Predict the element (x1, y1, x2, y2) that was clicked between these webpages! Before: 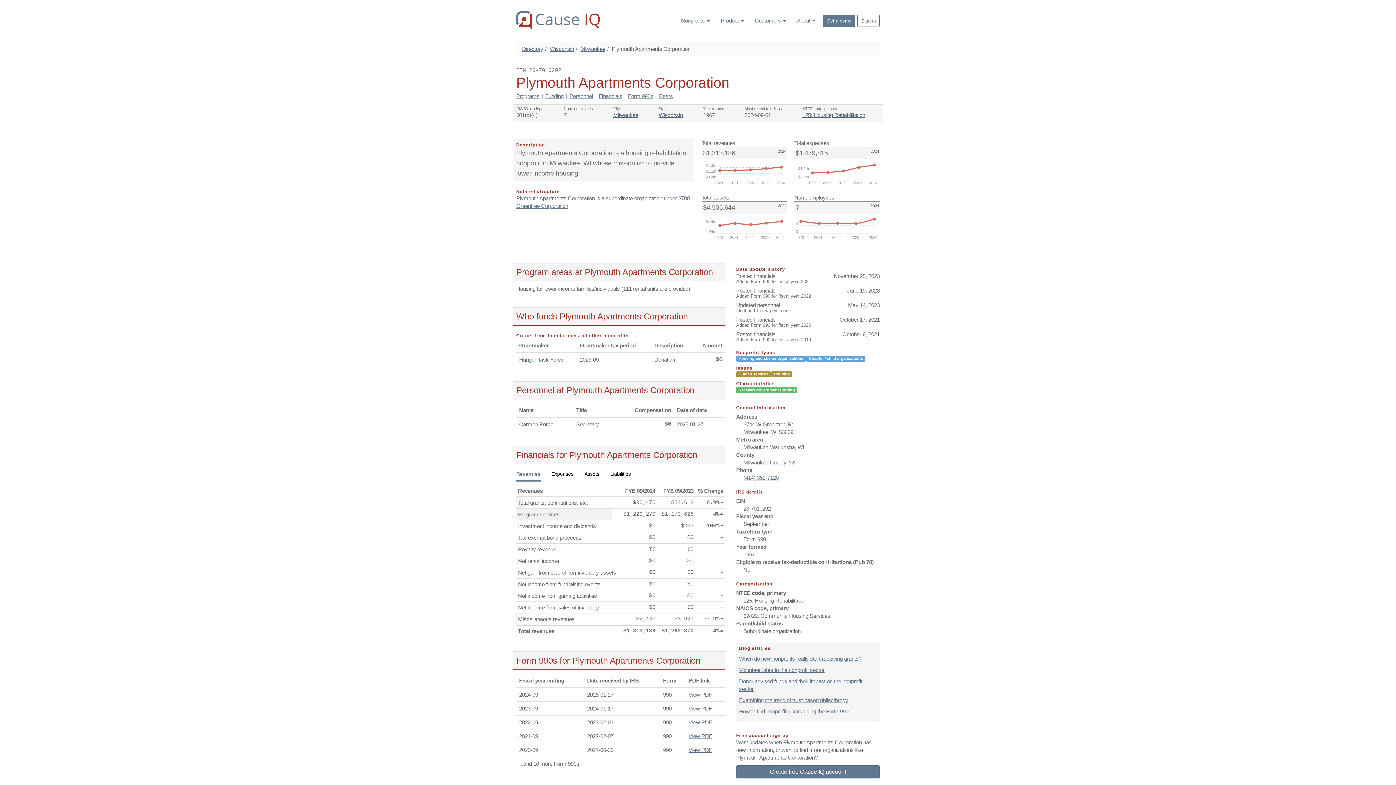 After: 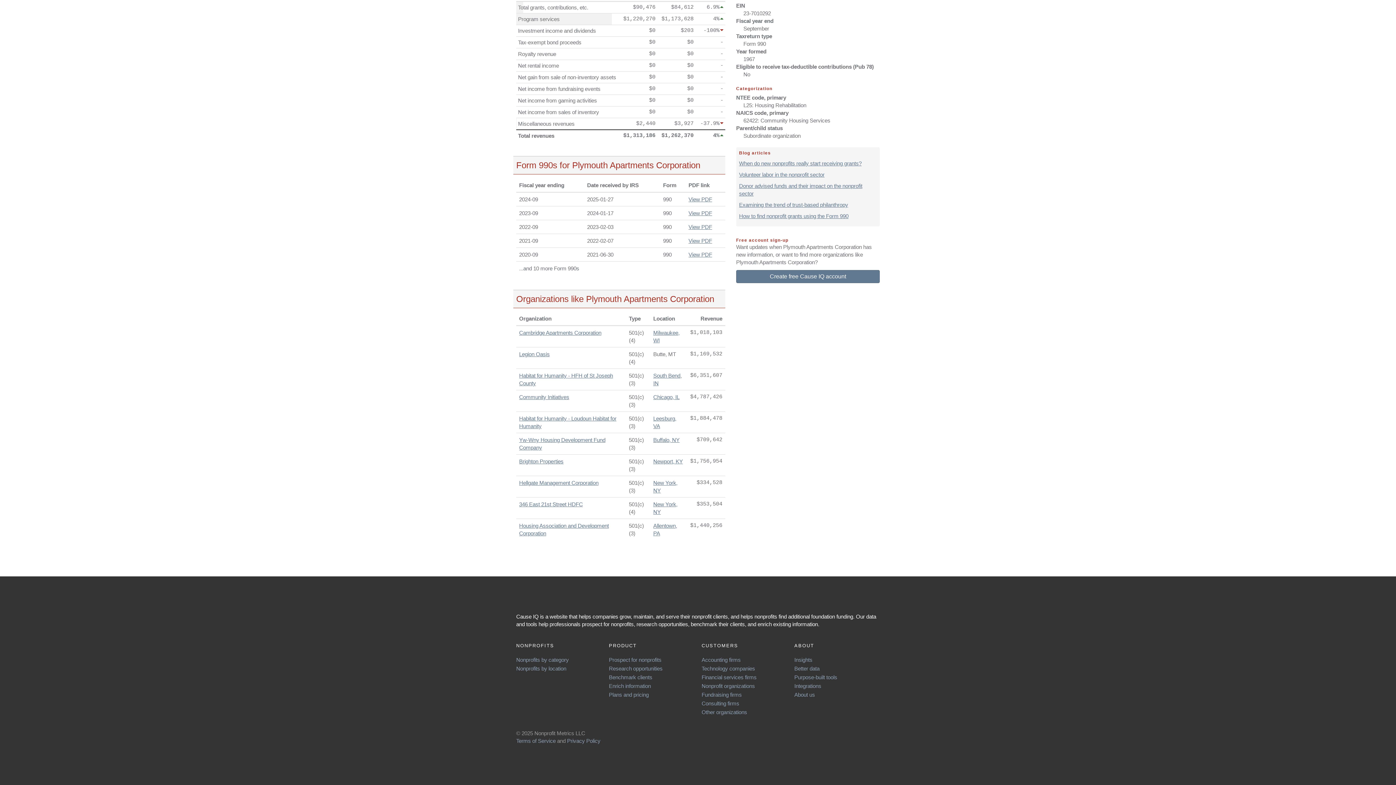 Action: label: Peers bbox: (659, 92, 673, 99)